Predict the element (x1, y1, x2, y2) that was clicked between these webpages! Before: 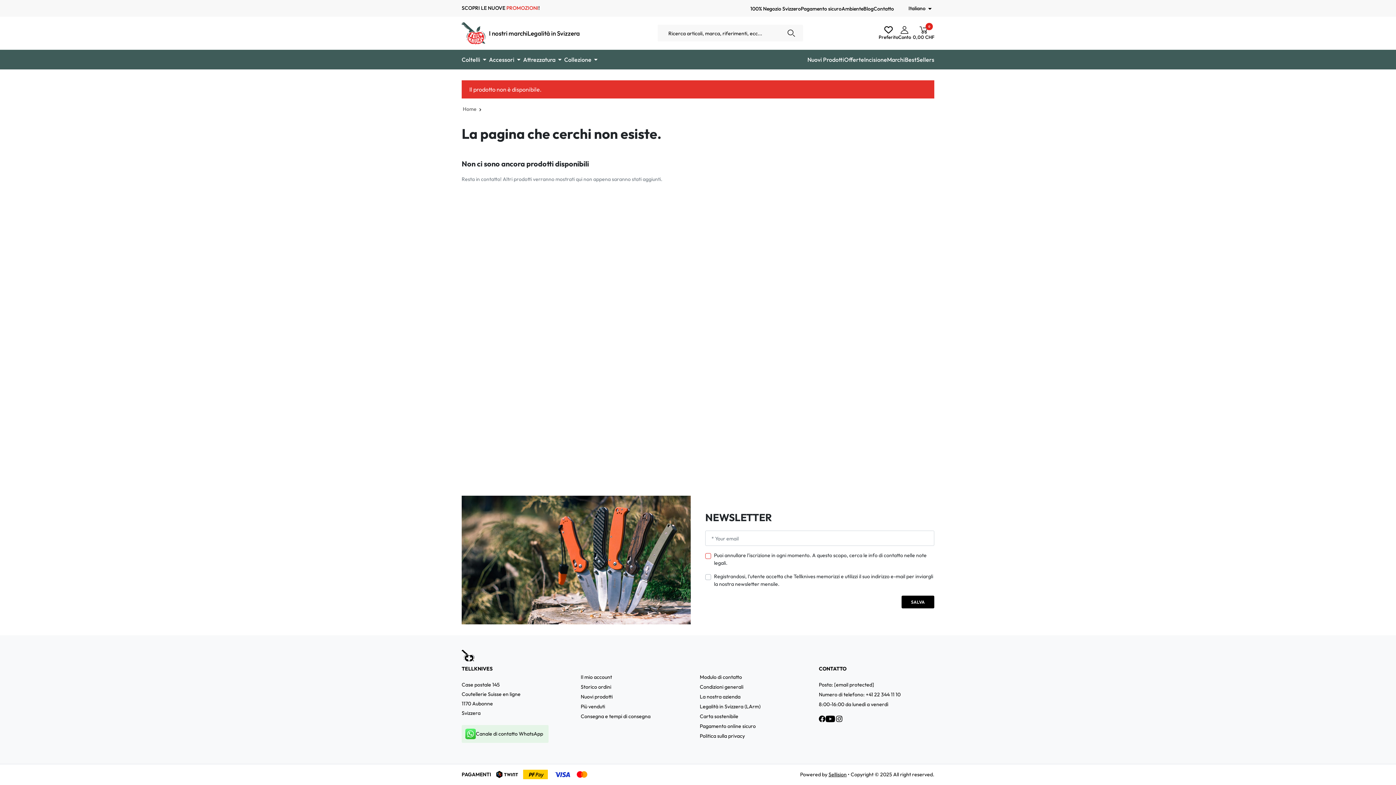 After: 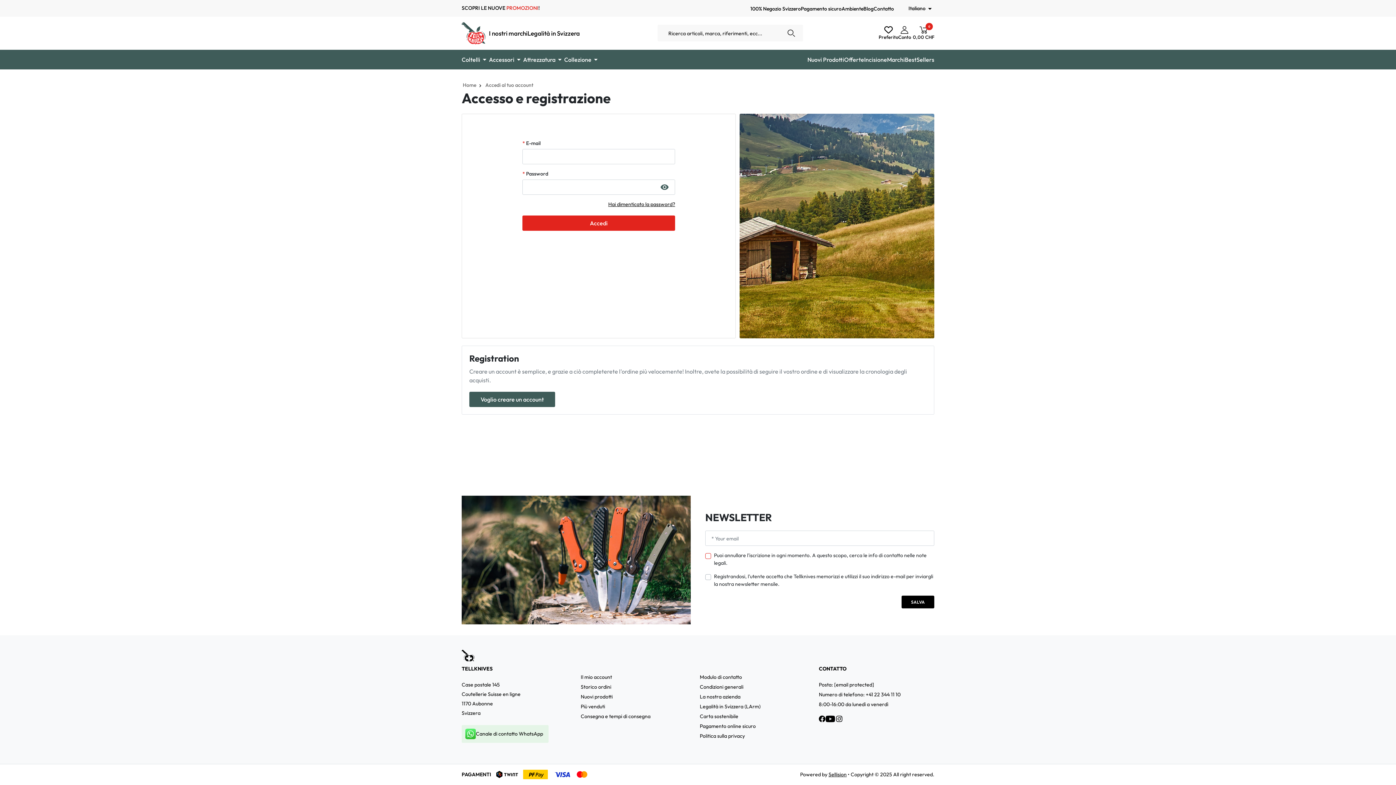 Action: label: Storico ordini bbox: (580, 684, 611, 690)